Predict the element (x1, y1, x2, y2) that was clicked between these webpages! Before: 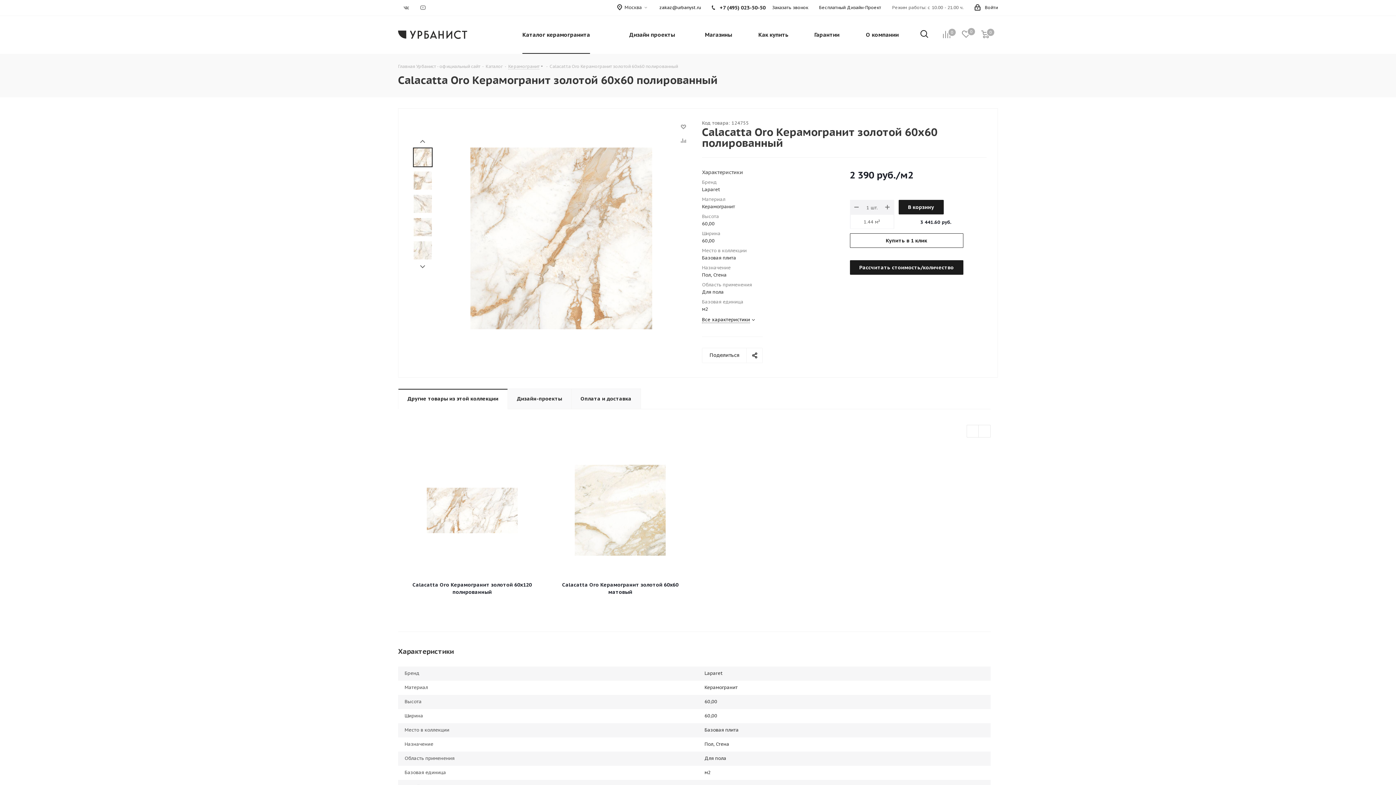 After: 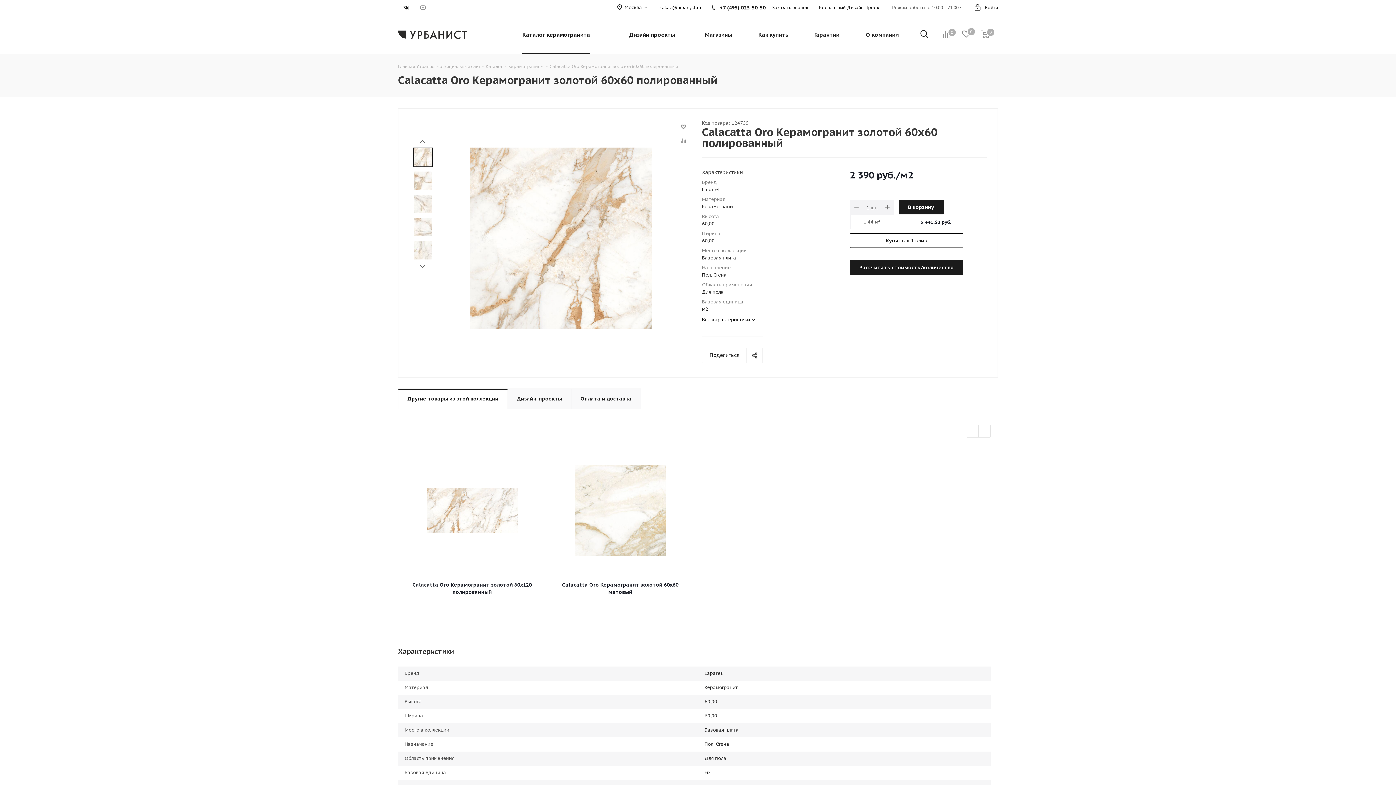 Action: bbox: (398, 0, 414, 15) label: Вконтакте